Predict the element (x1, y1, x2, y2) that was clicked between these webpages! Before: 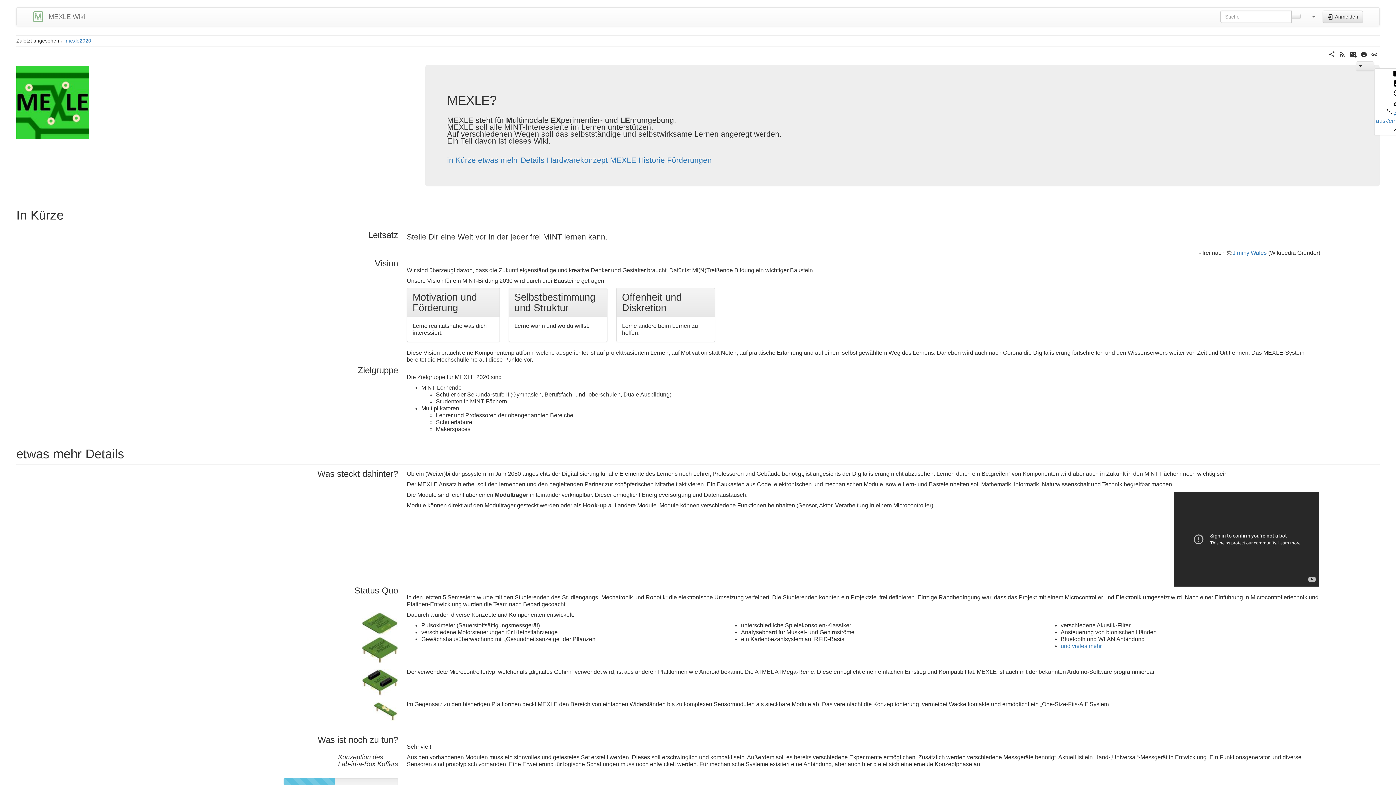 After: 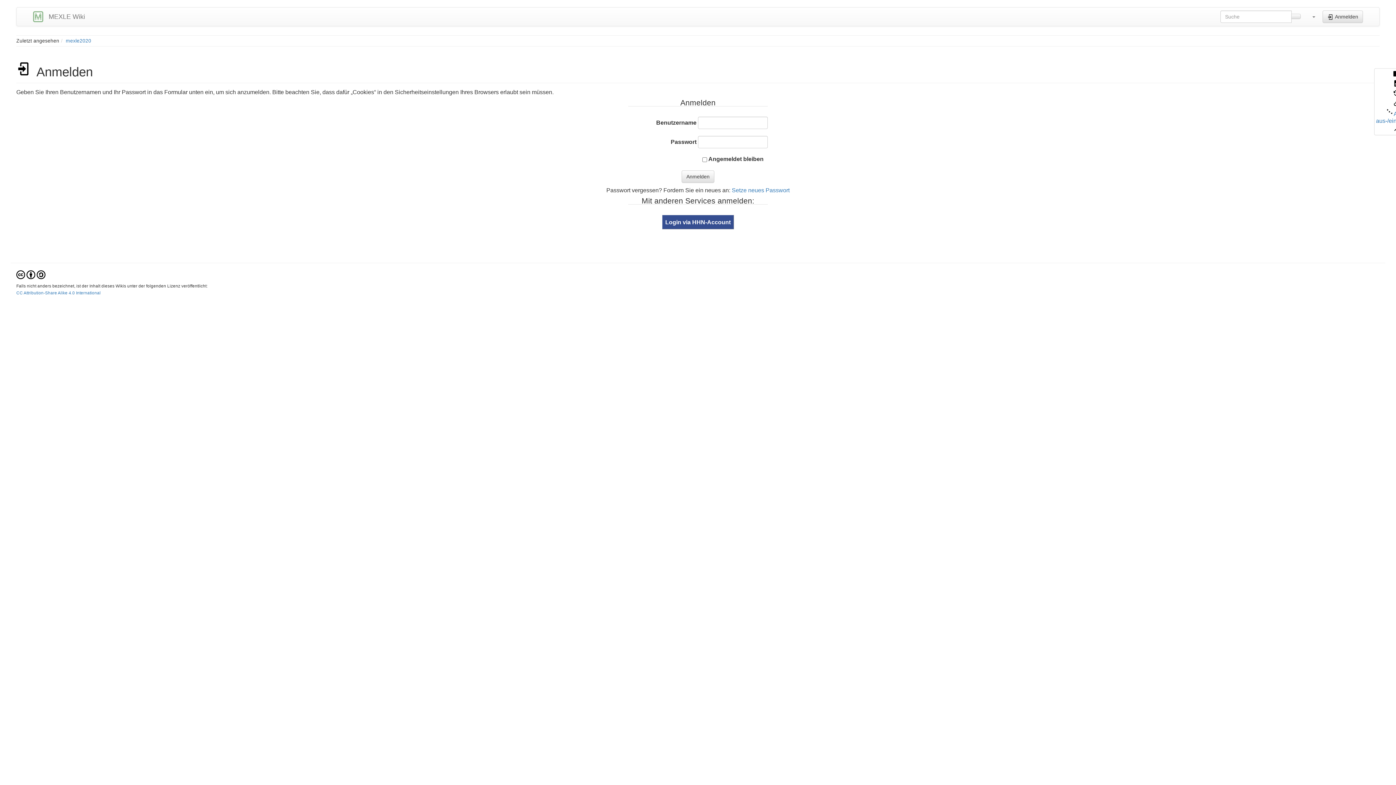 Action: label:  Anmelden bbox: (1322, 10, 1363, 23)